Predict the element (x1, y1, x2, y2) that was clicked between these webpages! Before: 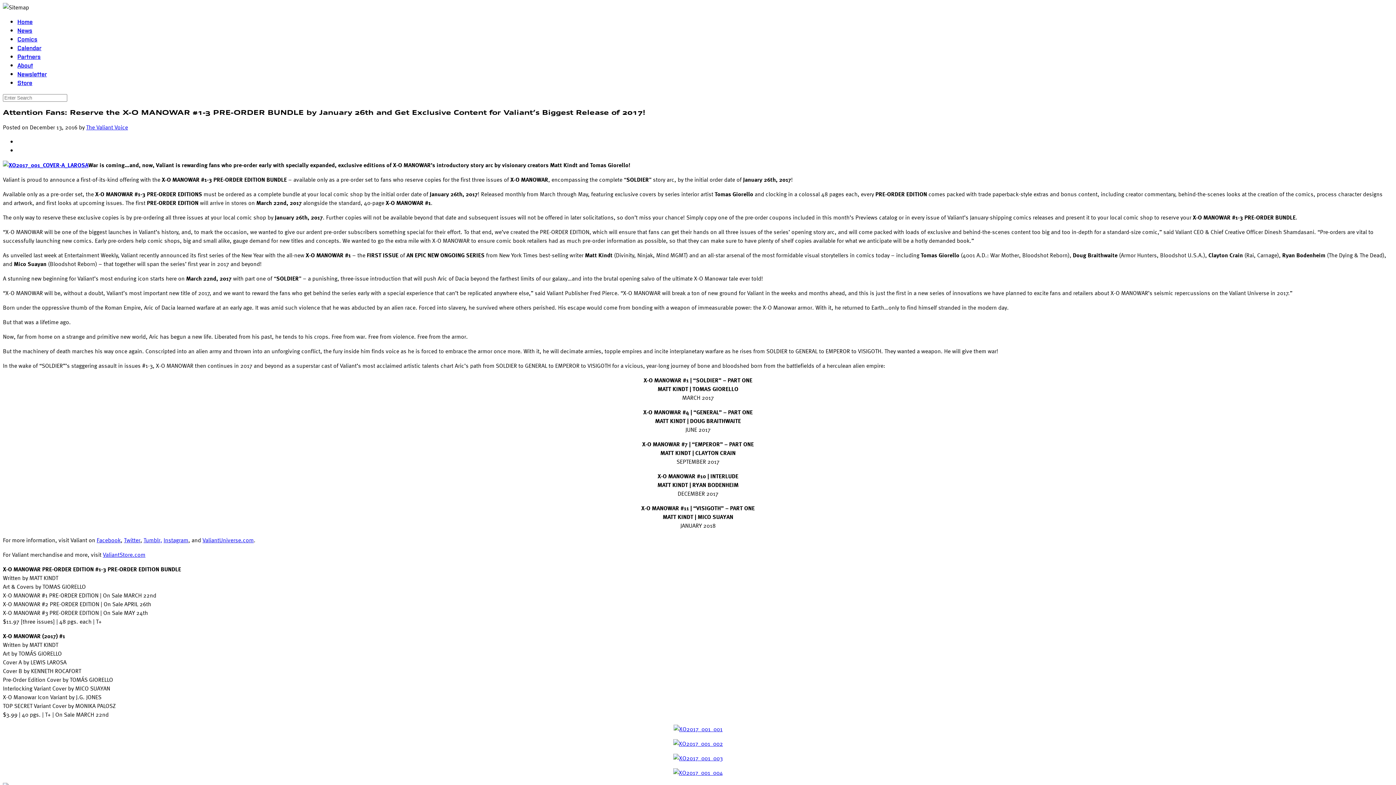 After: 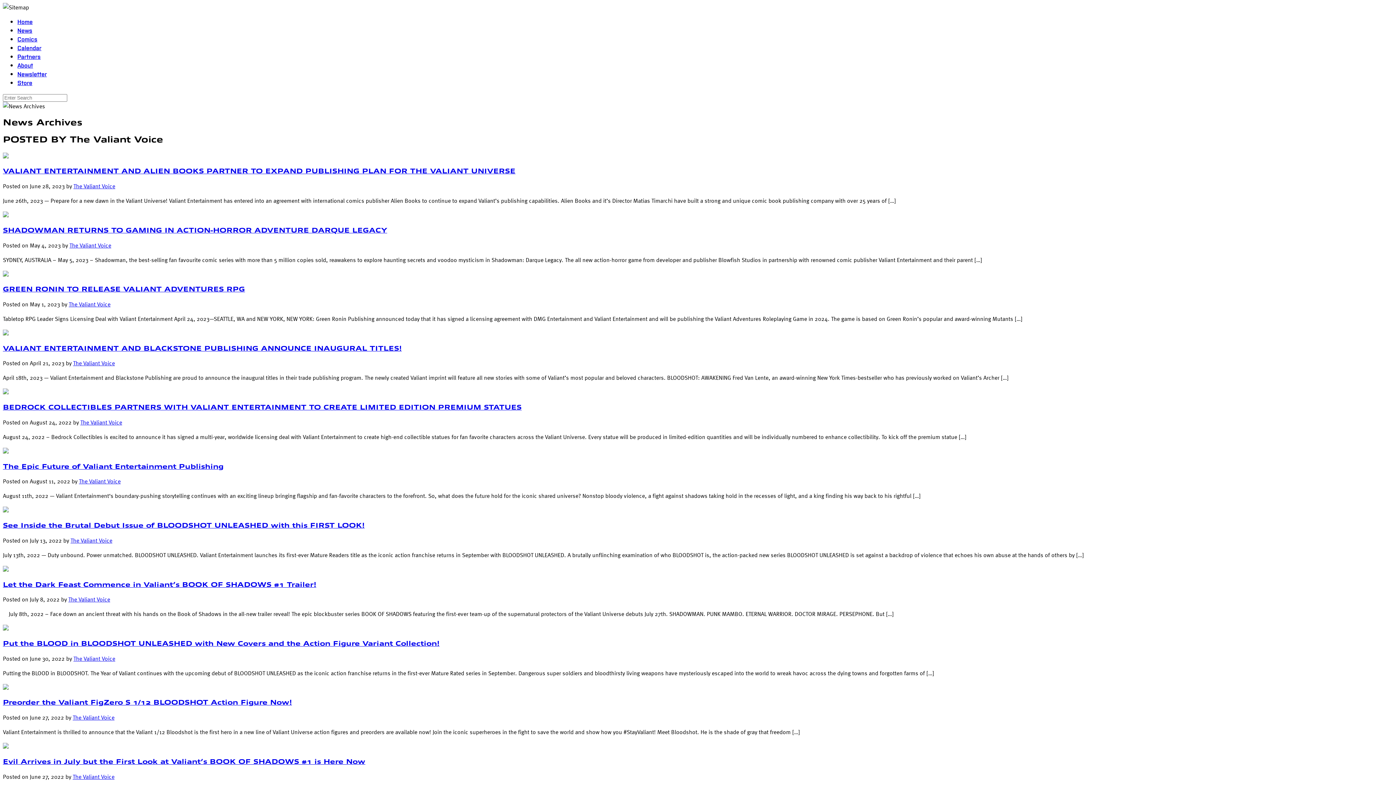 Action: bbox: (86, 123, 128, 131) label: The Valiant Voice